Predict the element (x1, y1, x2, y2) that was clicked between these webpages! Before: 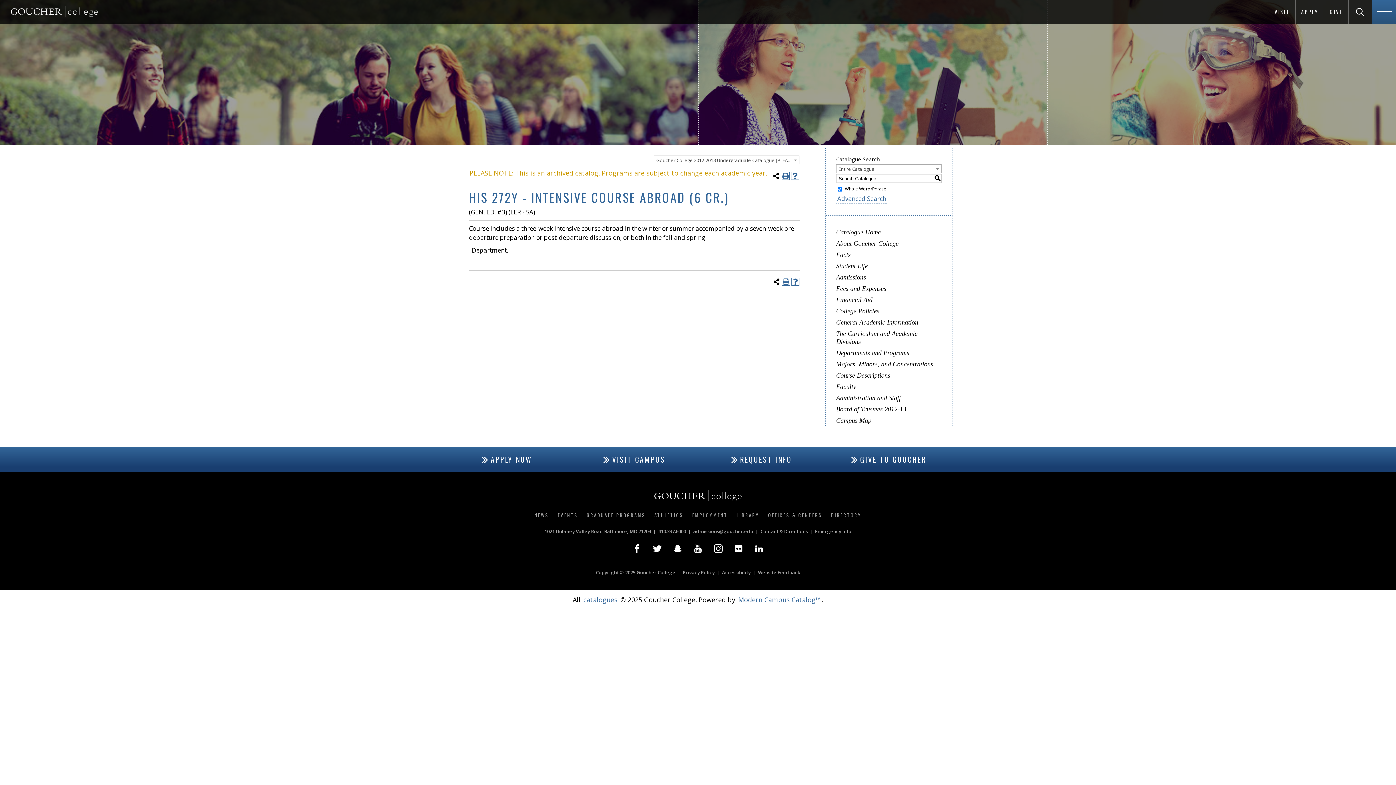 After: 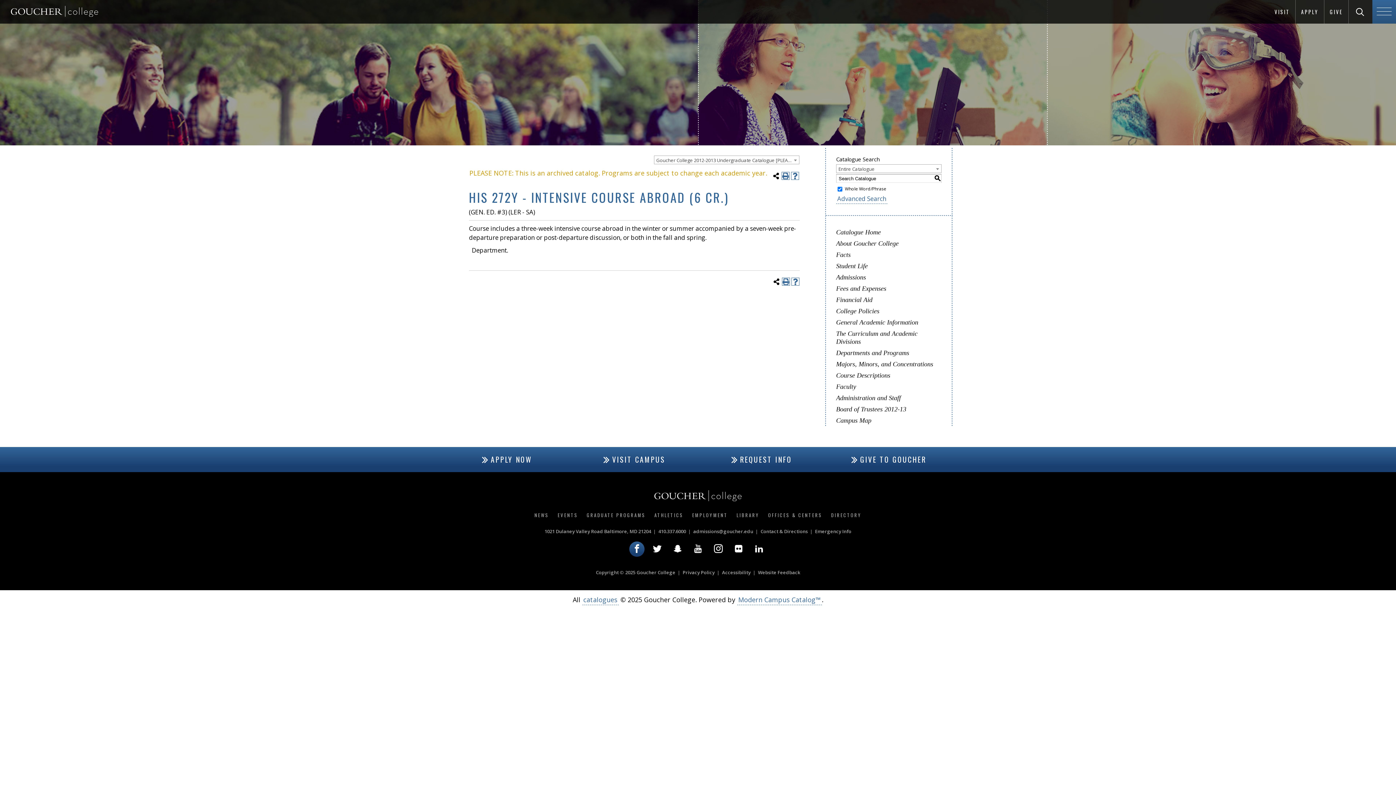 Action: bbox: (627, 541, 646, 556) label: ﻿